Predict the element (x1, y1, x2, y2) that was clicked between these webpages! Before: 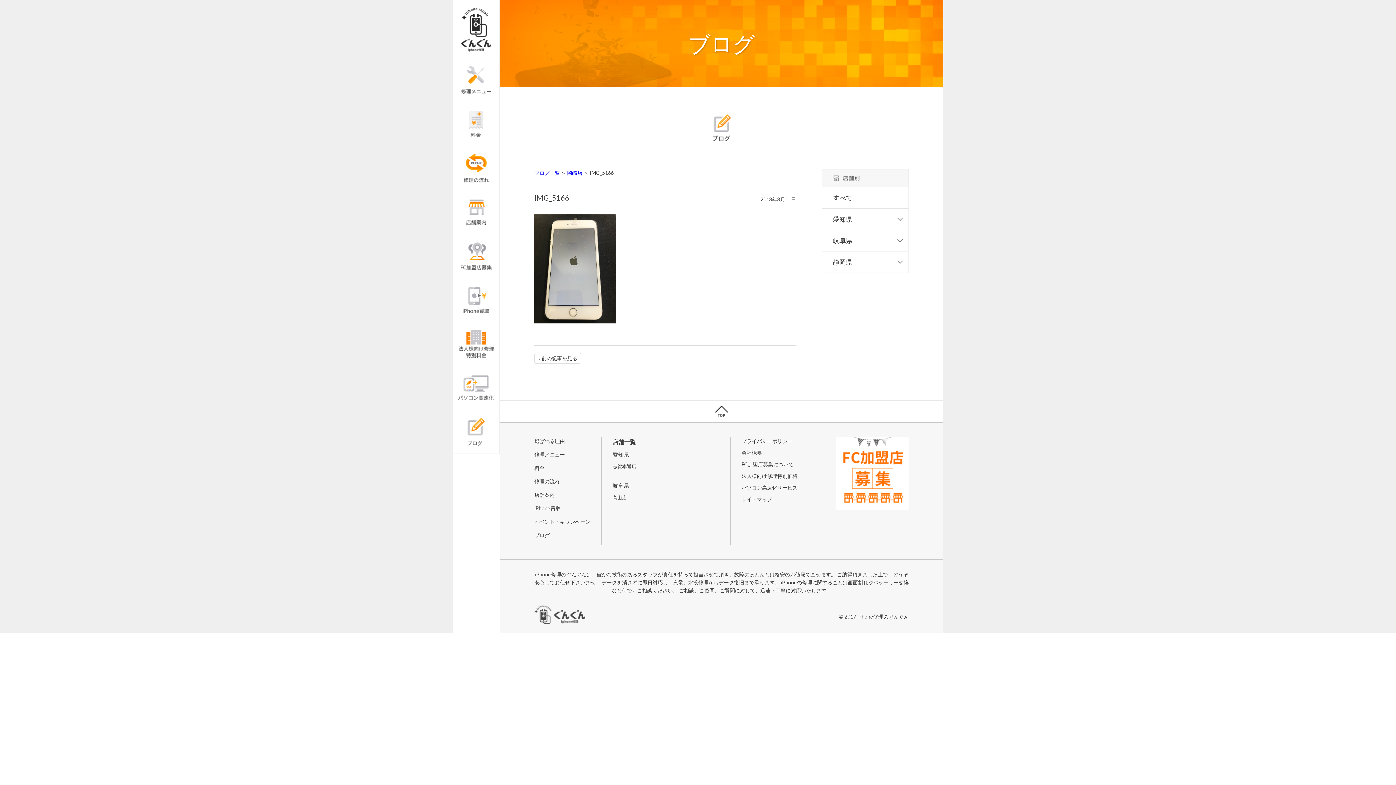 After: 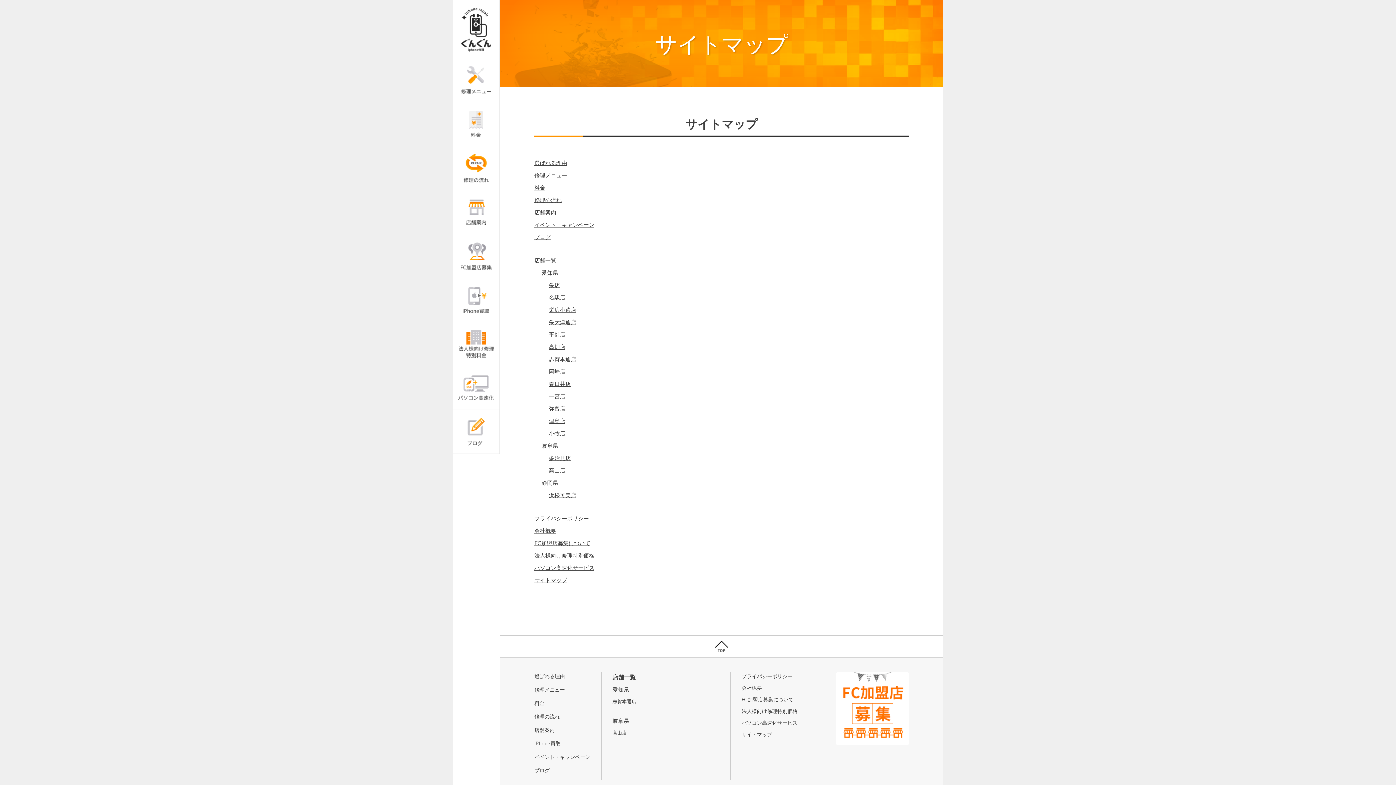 Action: bbox: (741, 496, 772, 502) label: サイトマップ